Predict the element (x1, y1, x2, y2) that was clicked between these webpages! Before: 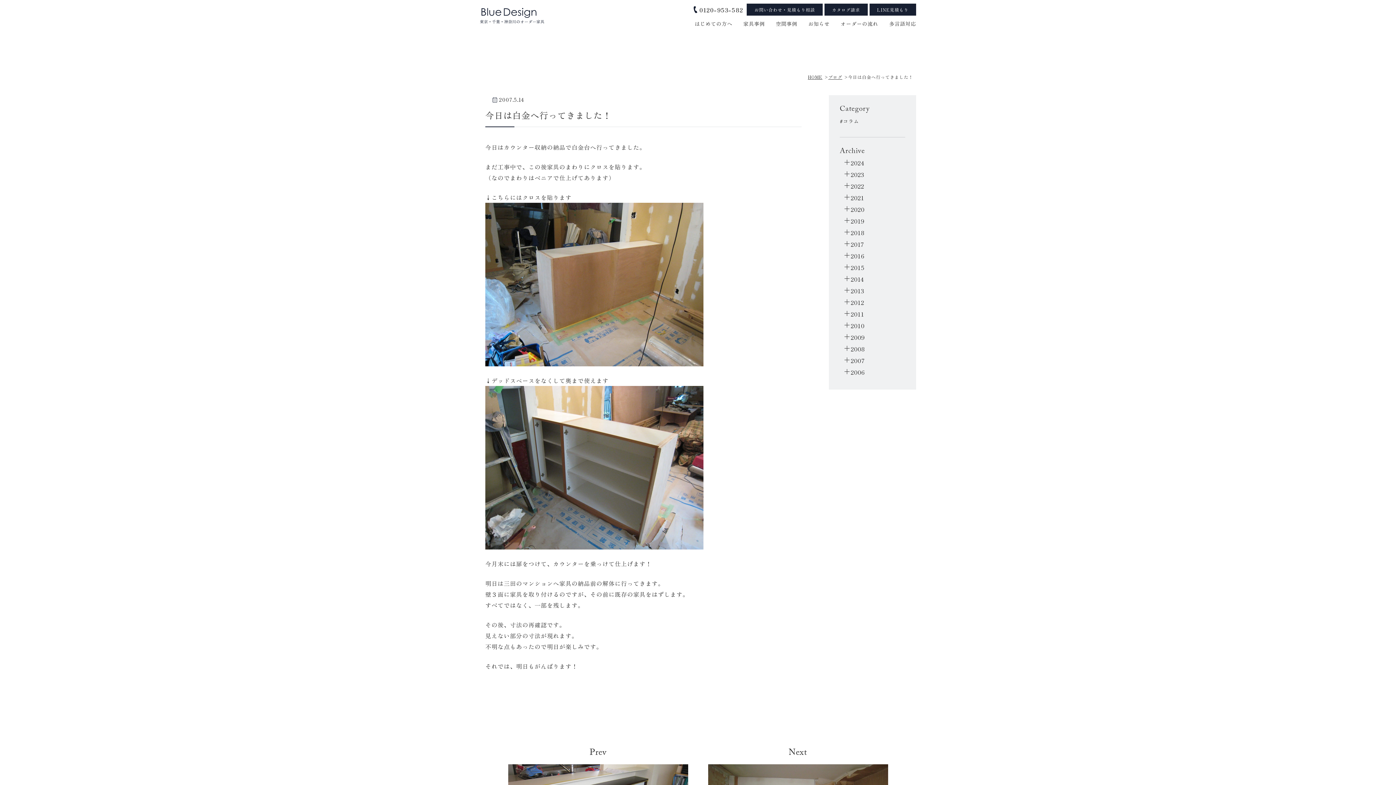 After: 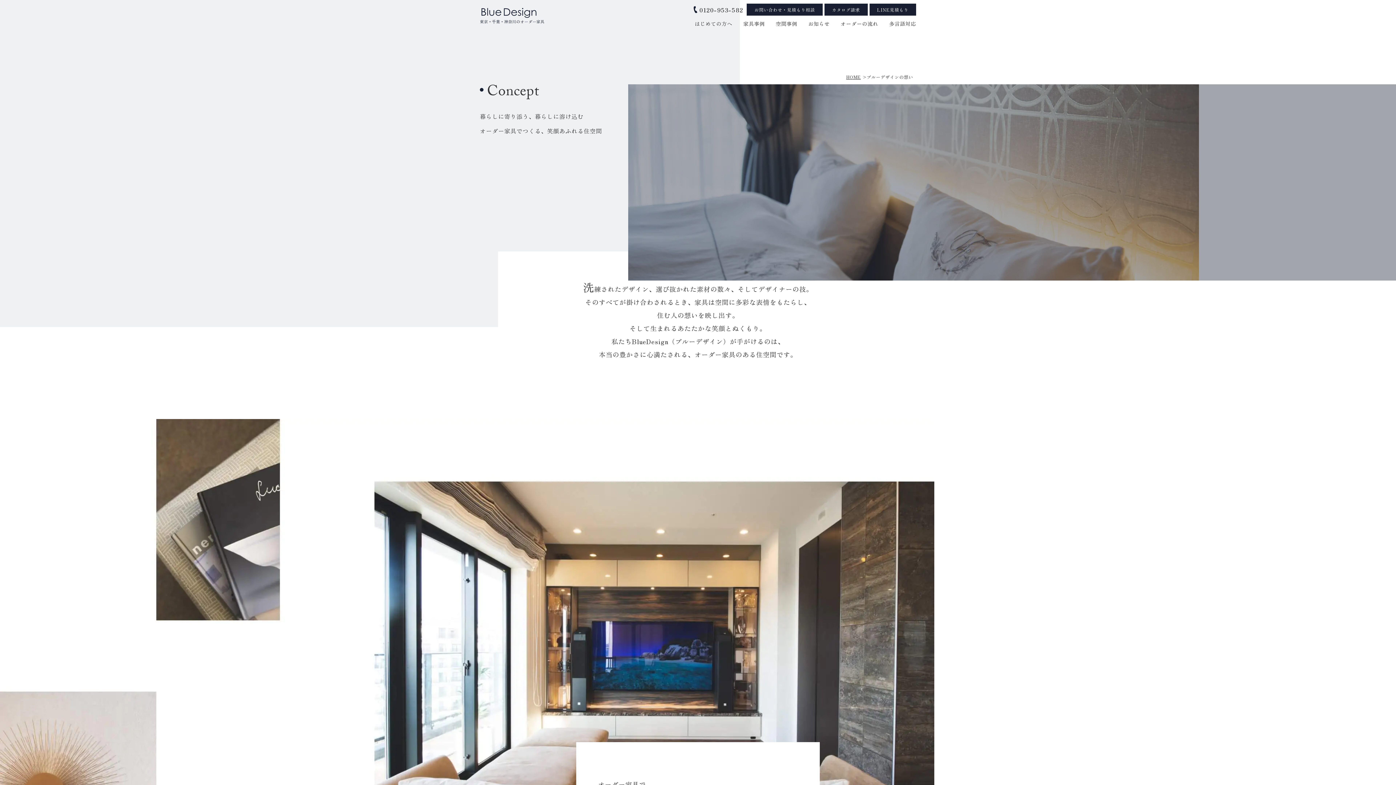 Action: label: はじめての方へ bbox: (694, 19, 732, 28)